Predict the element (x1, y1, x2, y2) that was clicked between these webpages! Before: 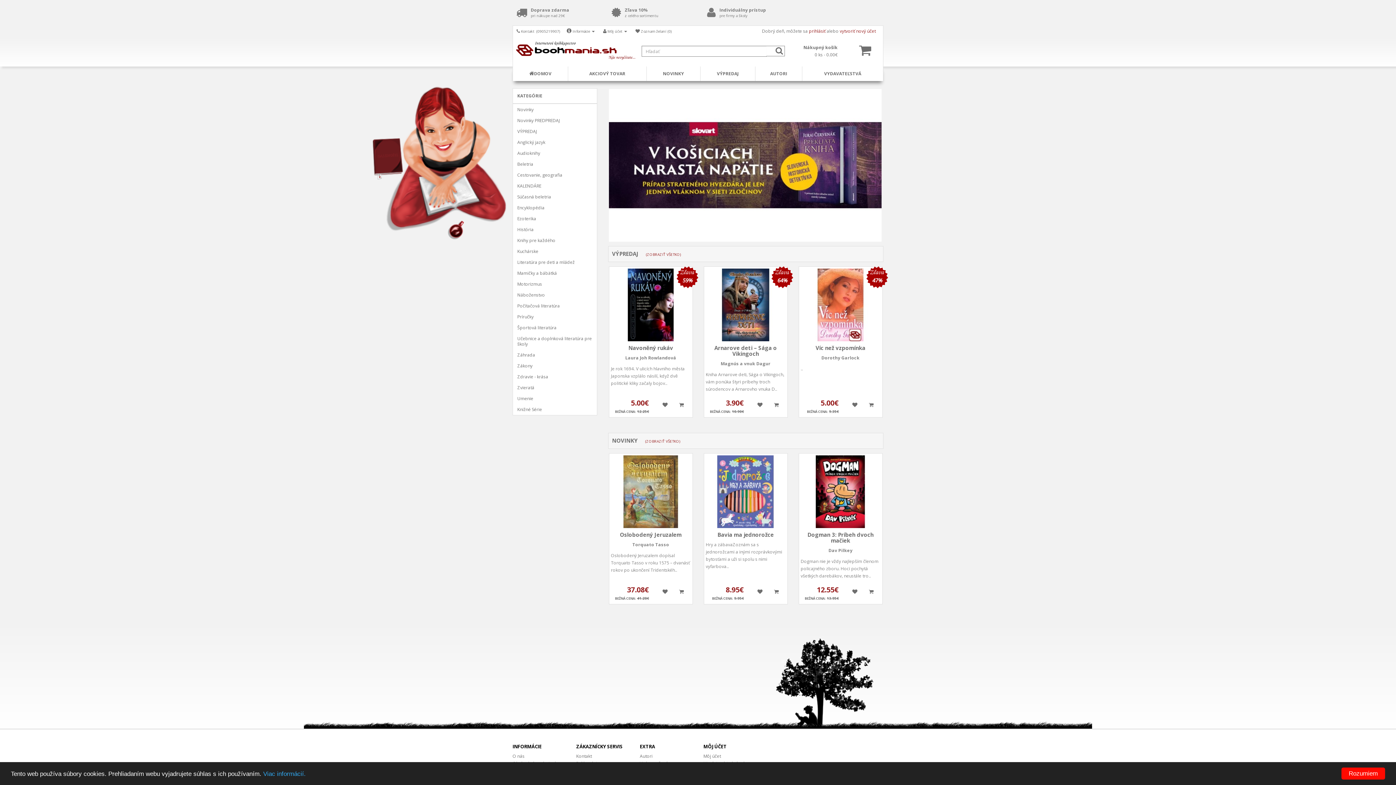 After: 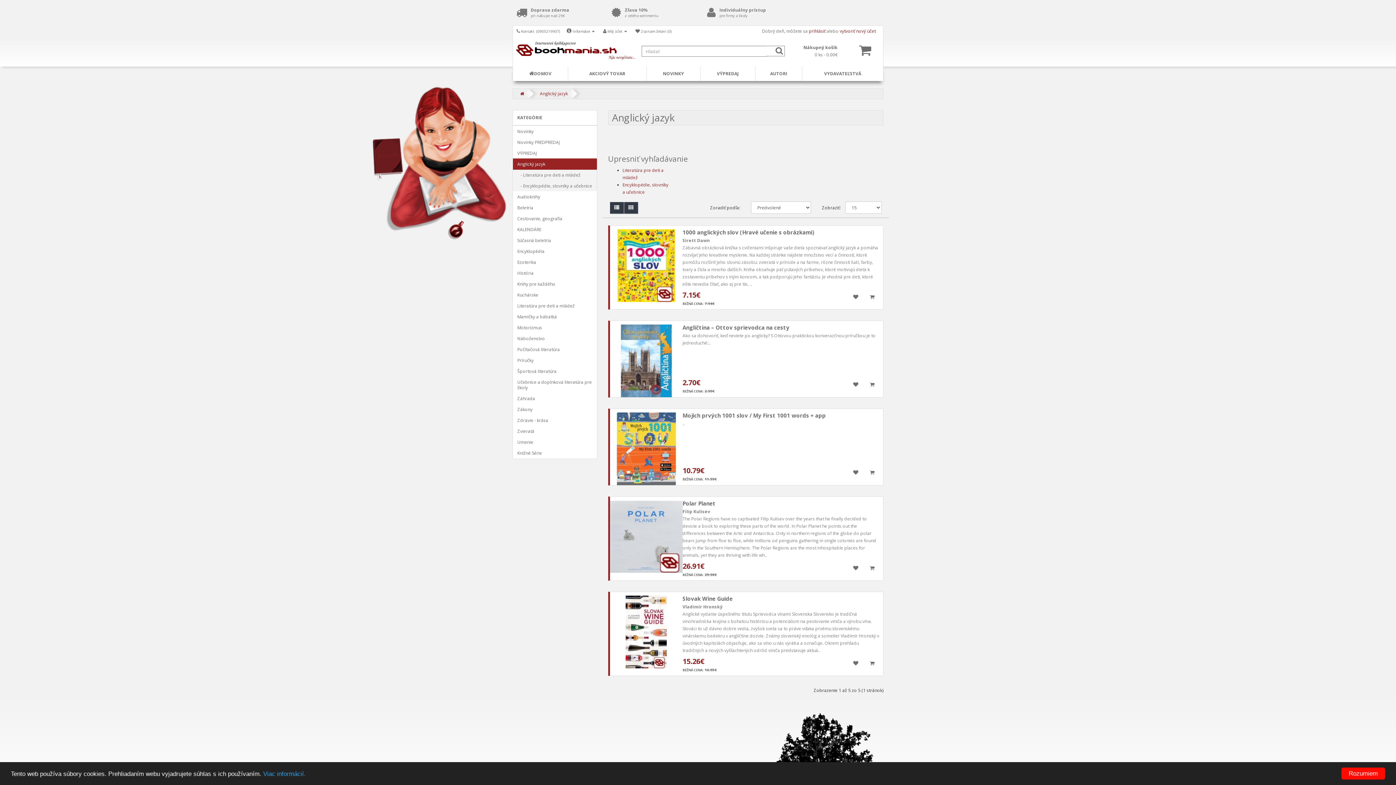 Action: bbox: (512, 136, 597, 148) label: Anglický jazyk